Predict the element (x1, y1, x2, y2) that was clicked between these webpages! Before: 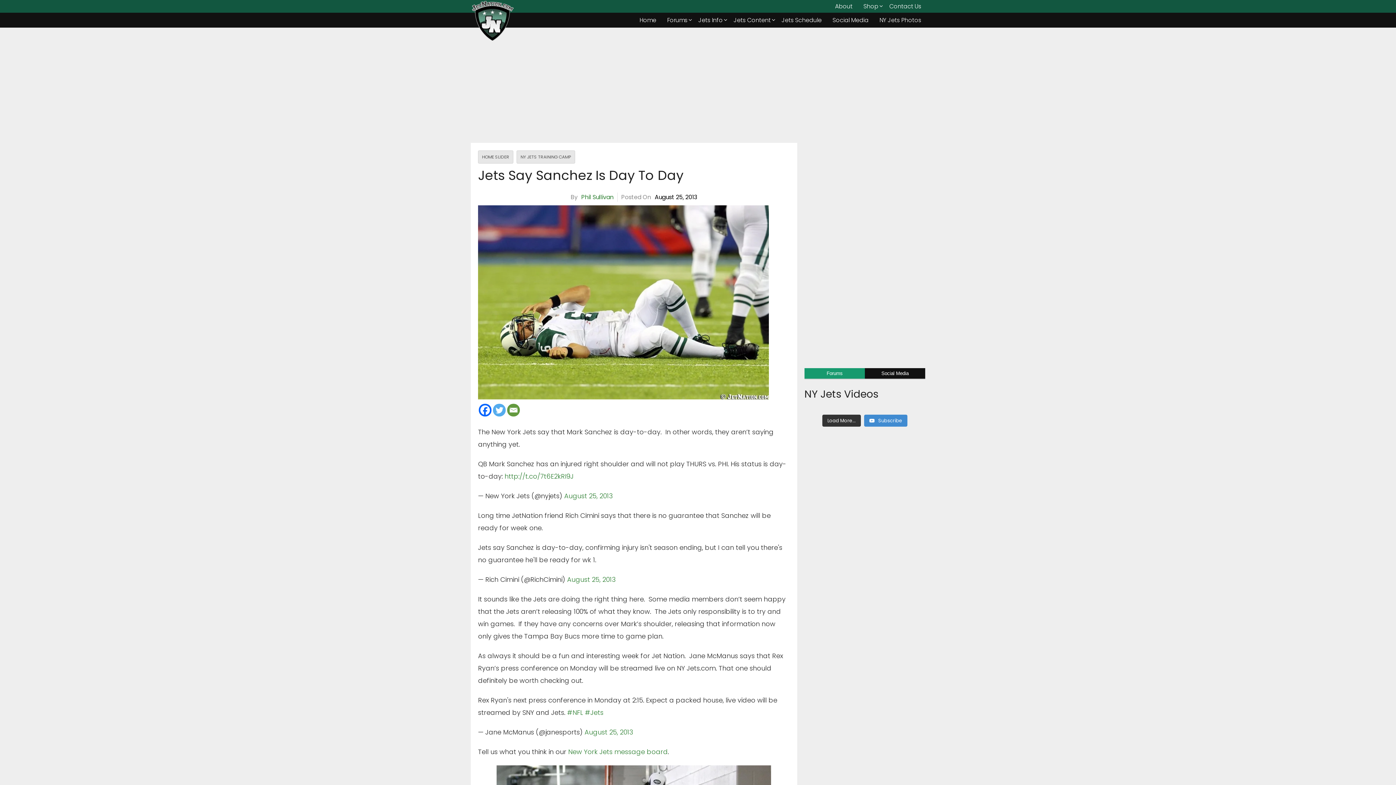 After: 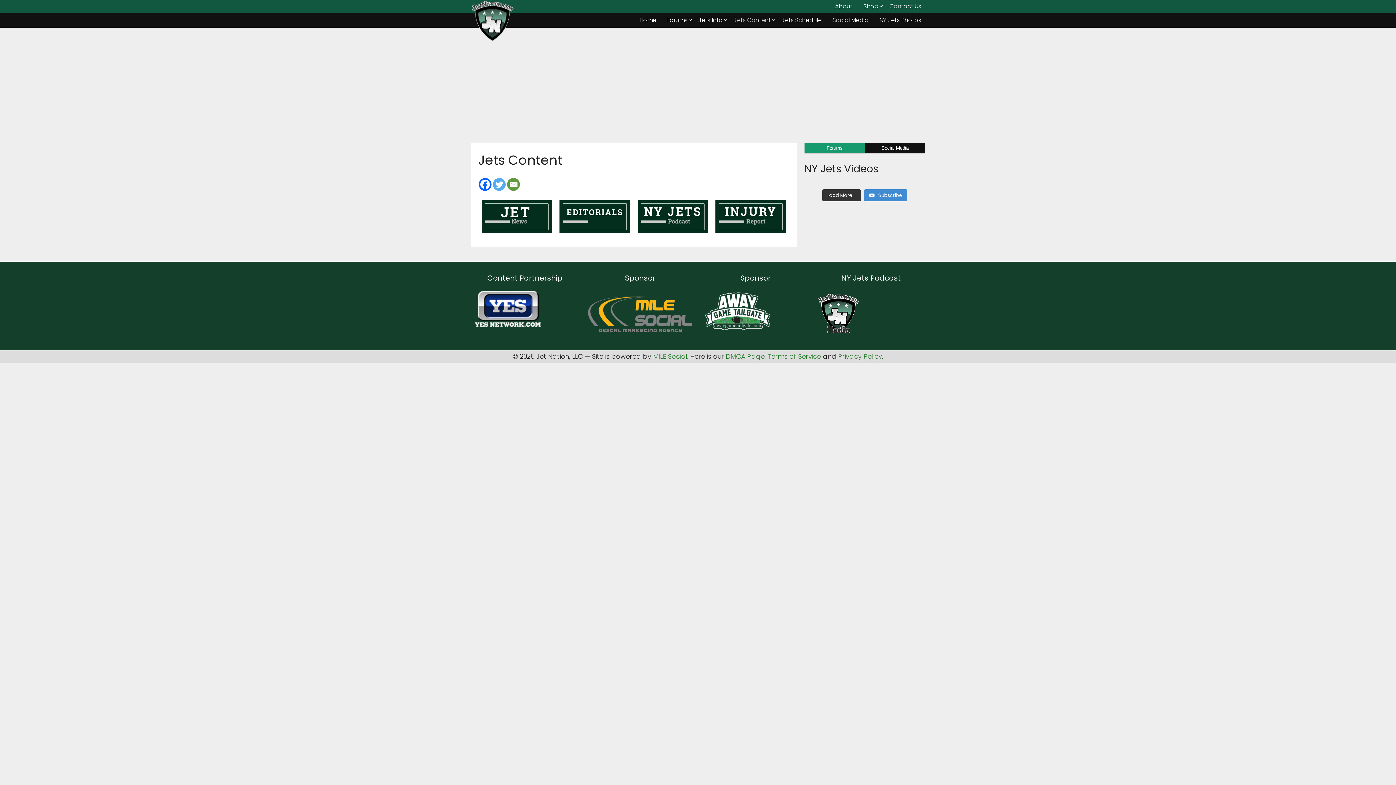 Action: label: Jets Content bbox: (728, 14, 776, 26)